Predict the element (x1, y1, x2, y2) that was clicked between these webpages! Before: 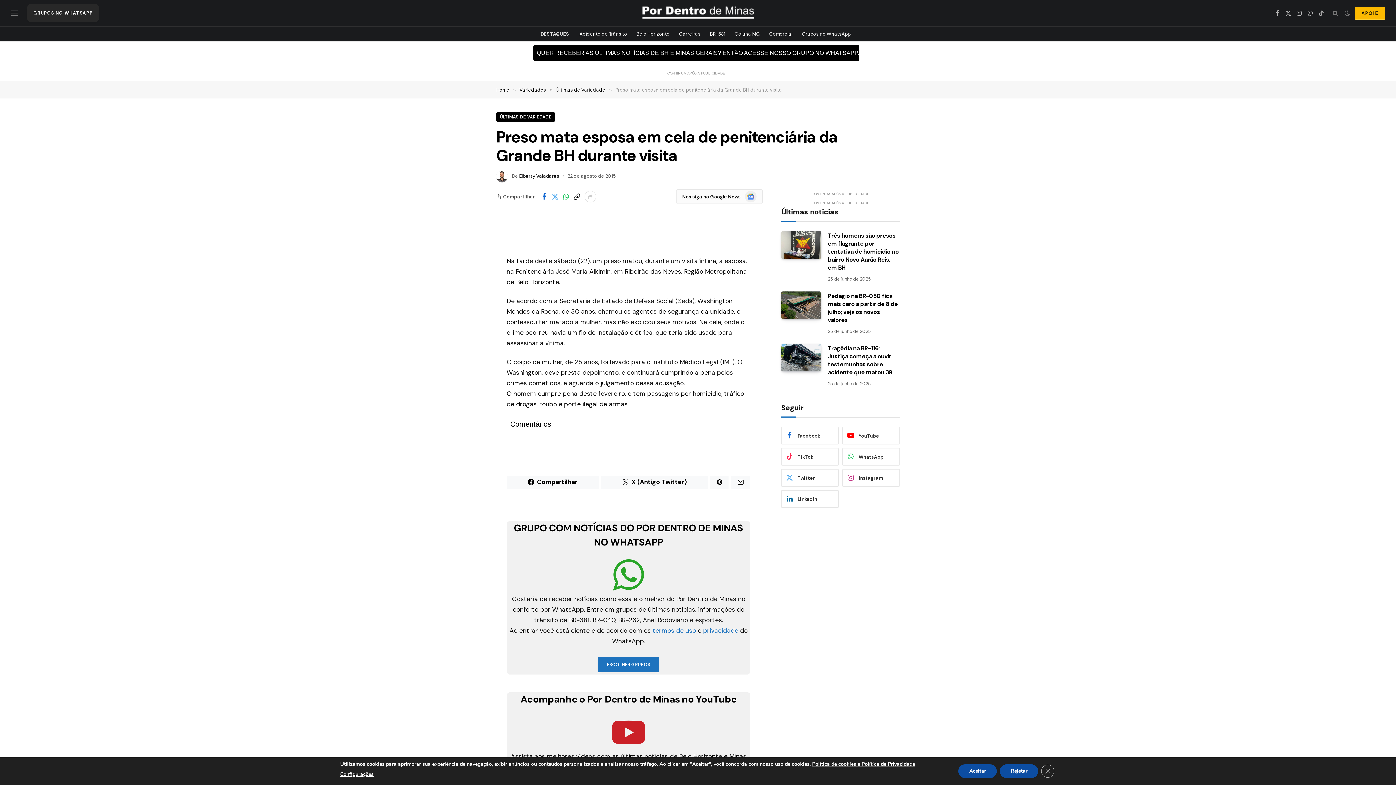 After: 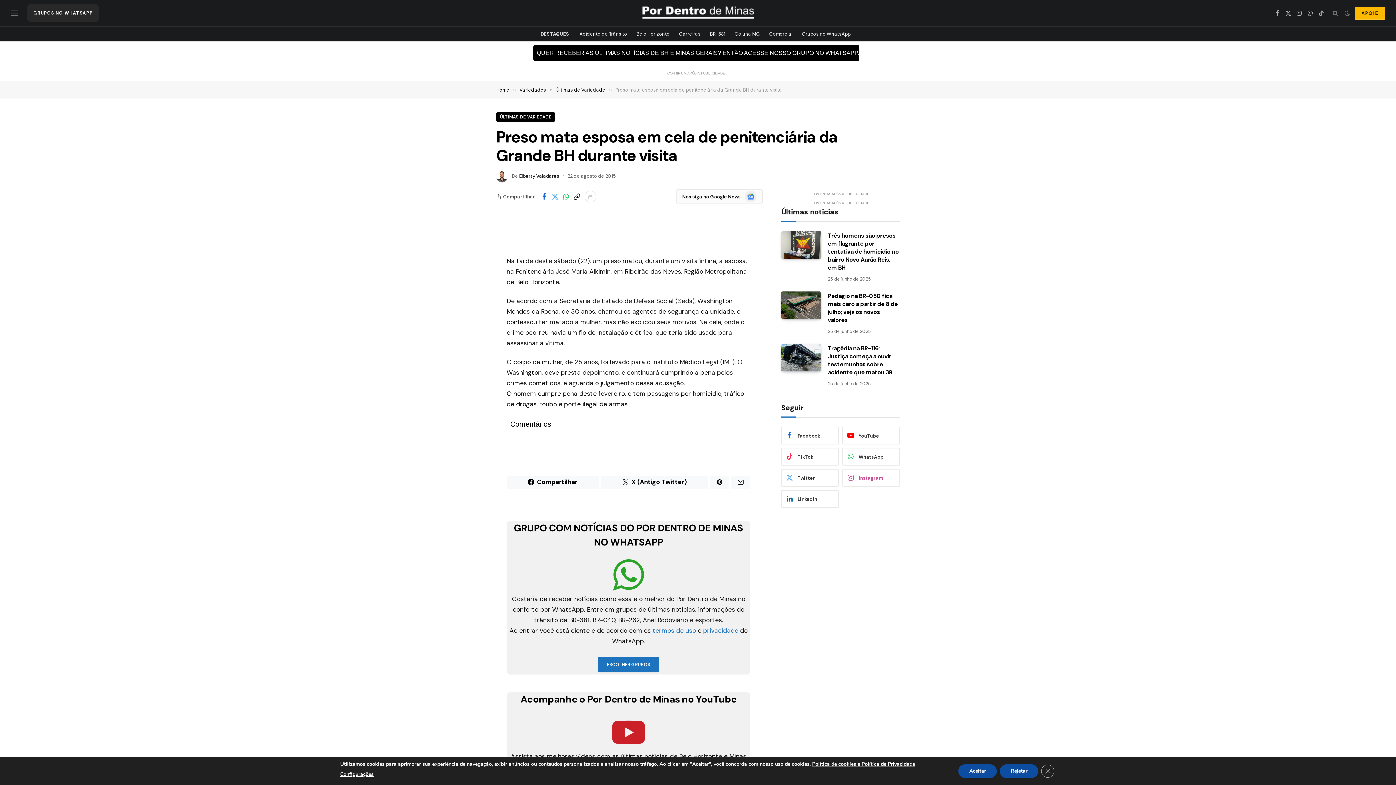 Action: label: Instagram bbox: (842, 469, 900, 486)